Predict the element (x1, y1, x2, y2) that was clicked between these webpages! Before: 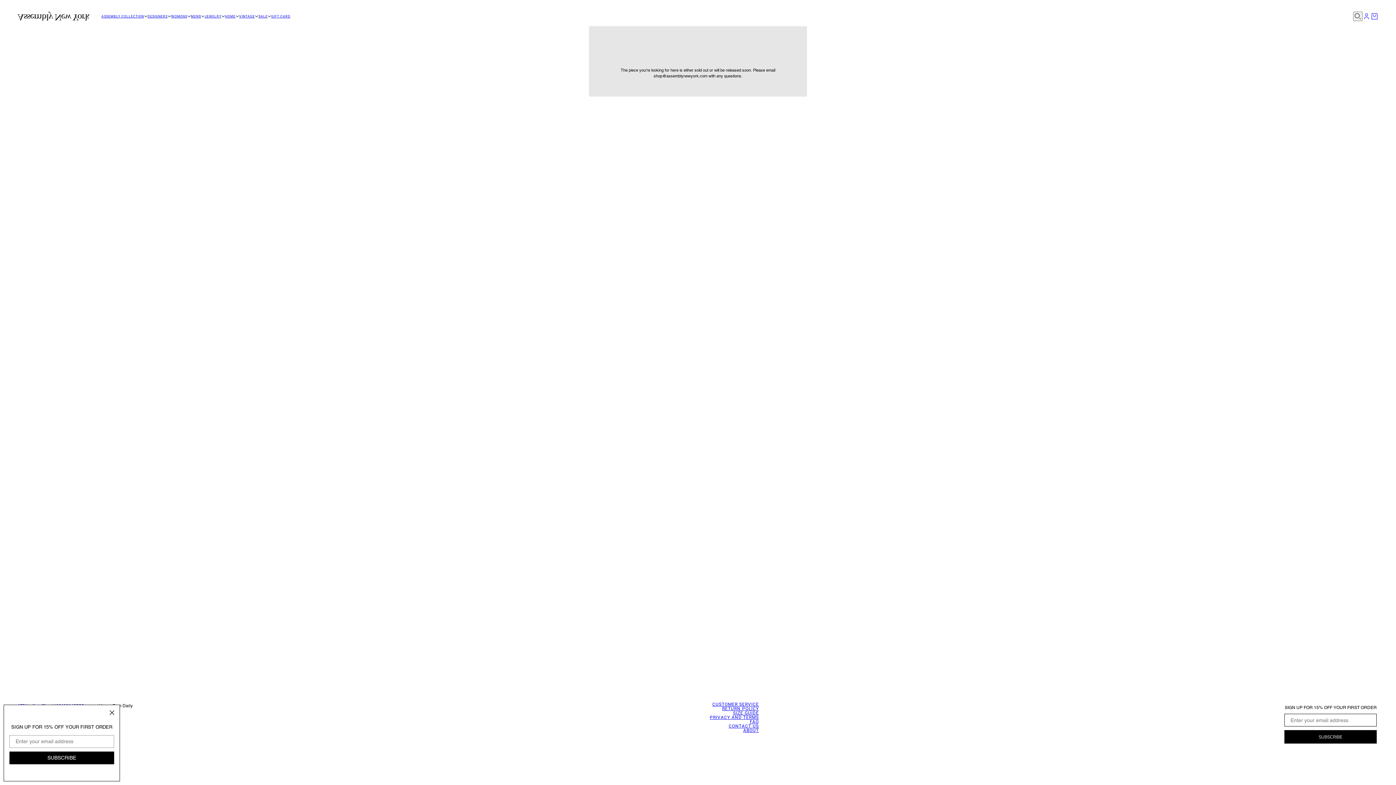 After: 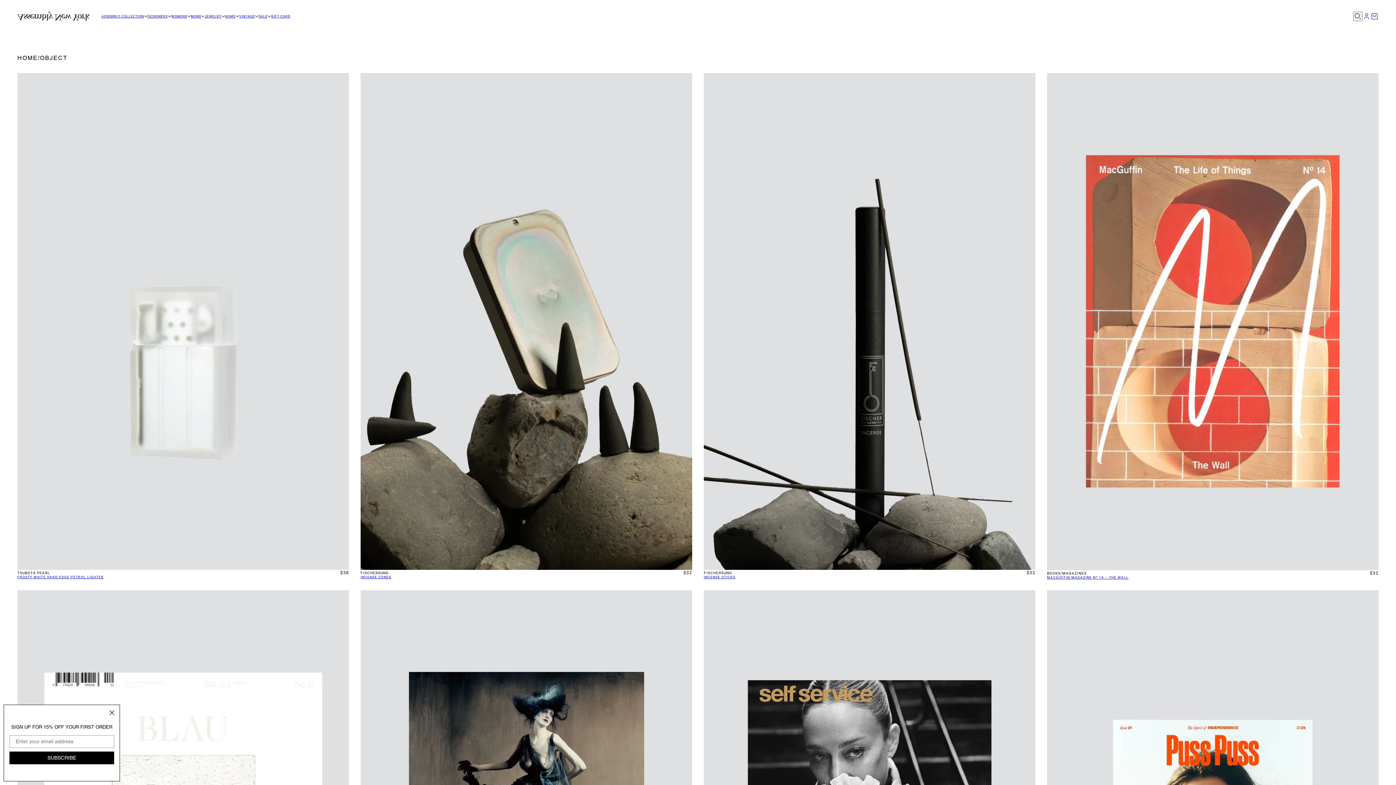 Action: bbox: (225, 13, 239, 19) label: HOME